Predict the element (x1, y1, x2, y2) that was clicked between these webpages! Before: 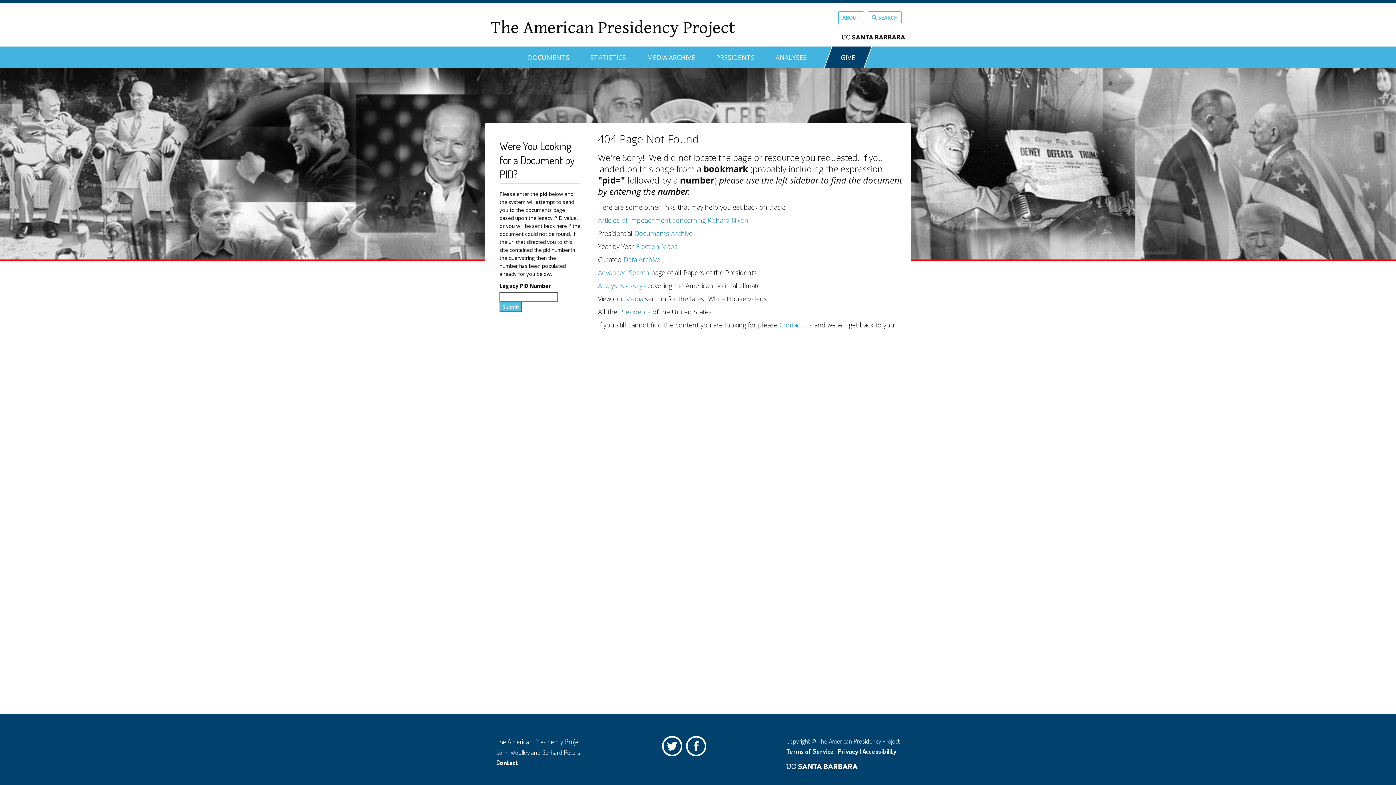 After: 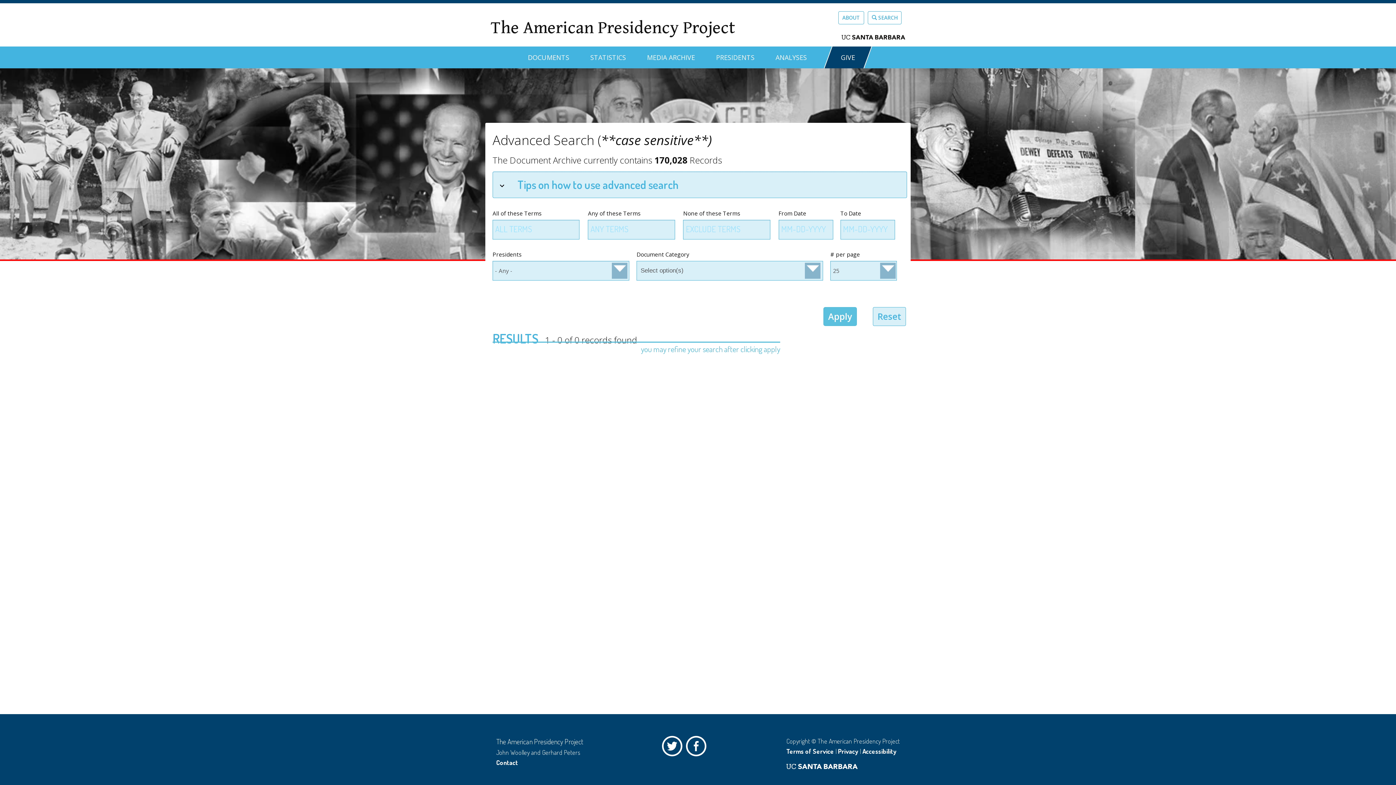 Action: bbox: (868, 11, 901, 24) label:  SEARCH